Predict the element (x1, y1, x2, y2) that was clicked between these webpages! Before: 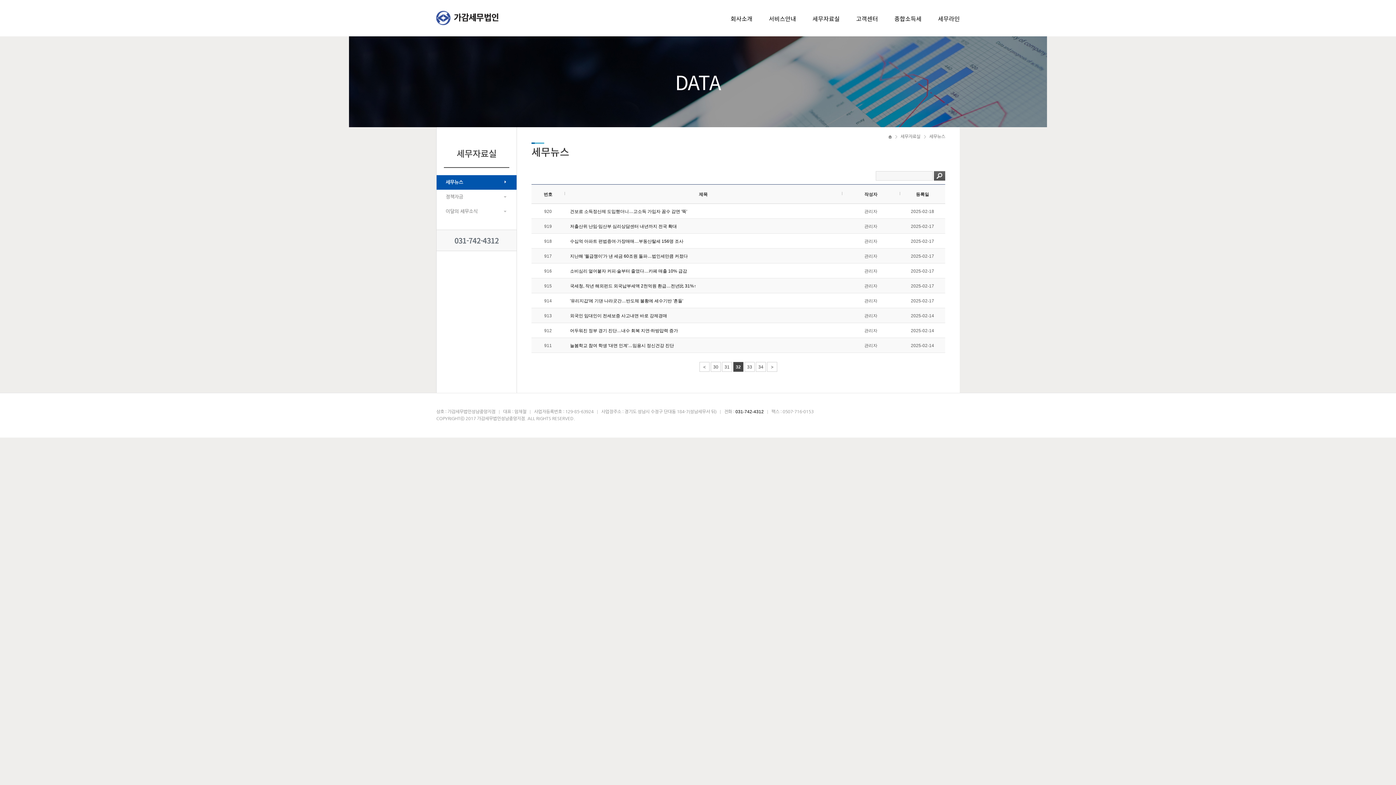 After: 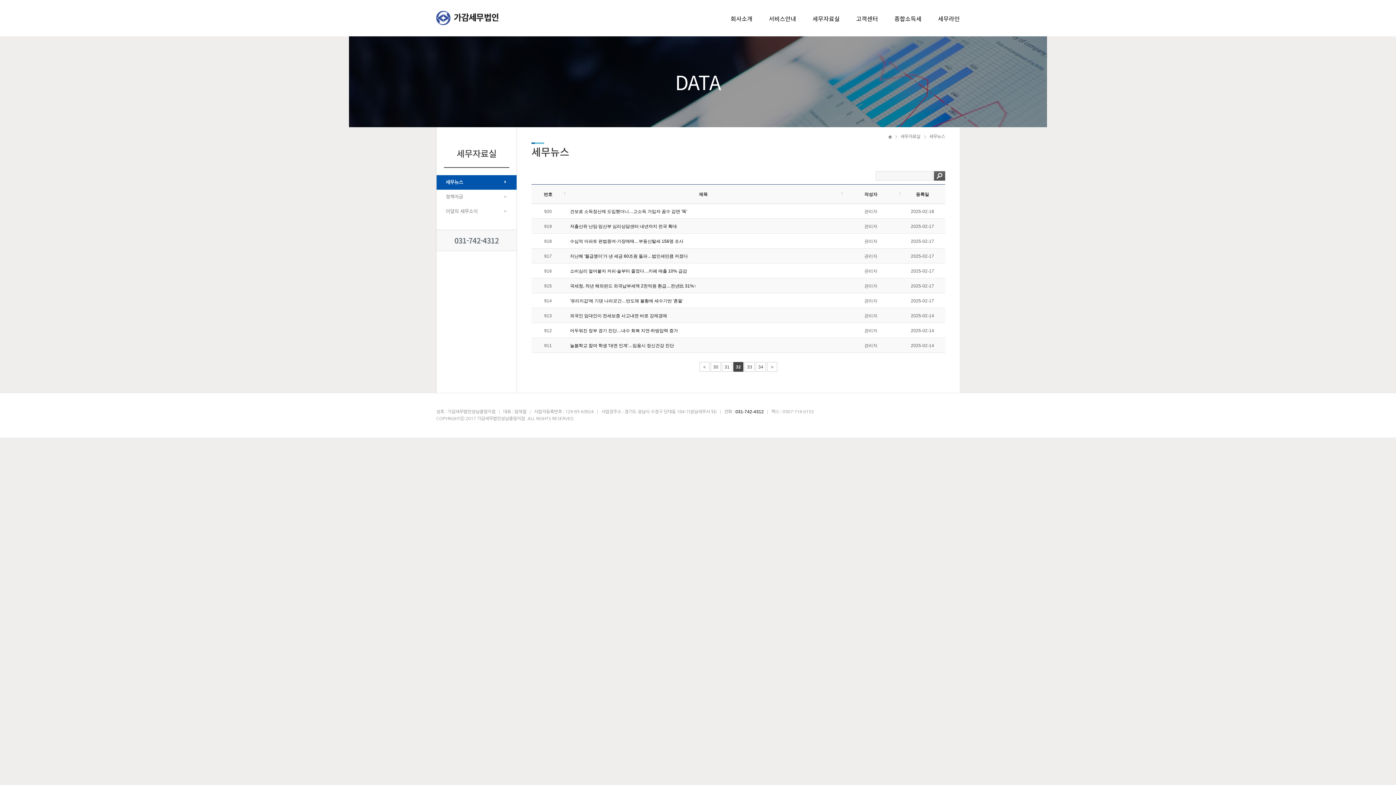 Action: bbox: (735, 409, 764, 414) label: 031-742-4312